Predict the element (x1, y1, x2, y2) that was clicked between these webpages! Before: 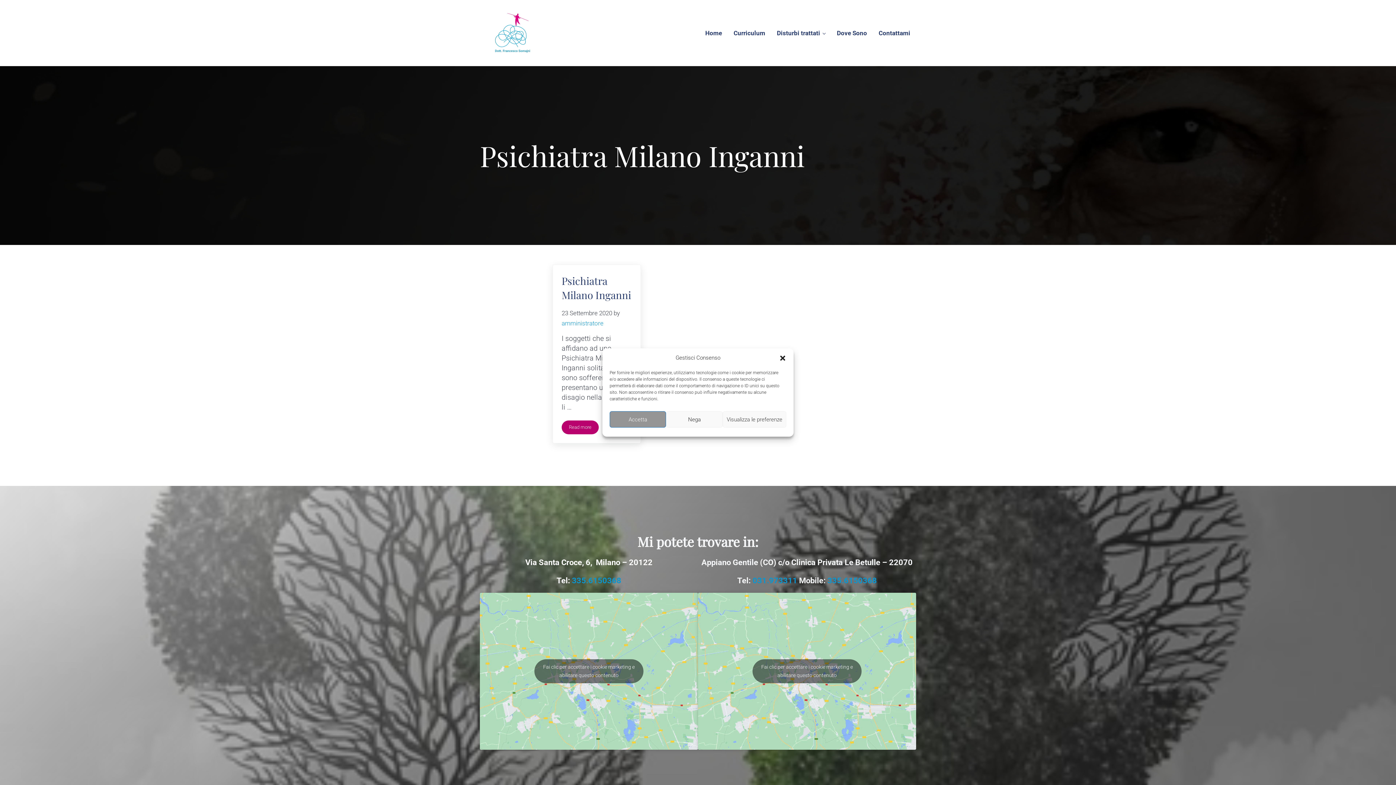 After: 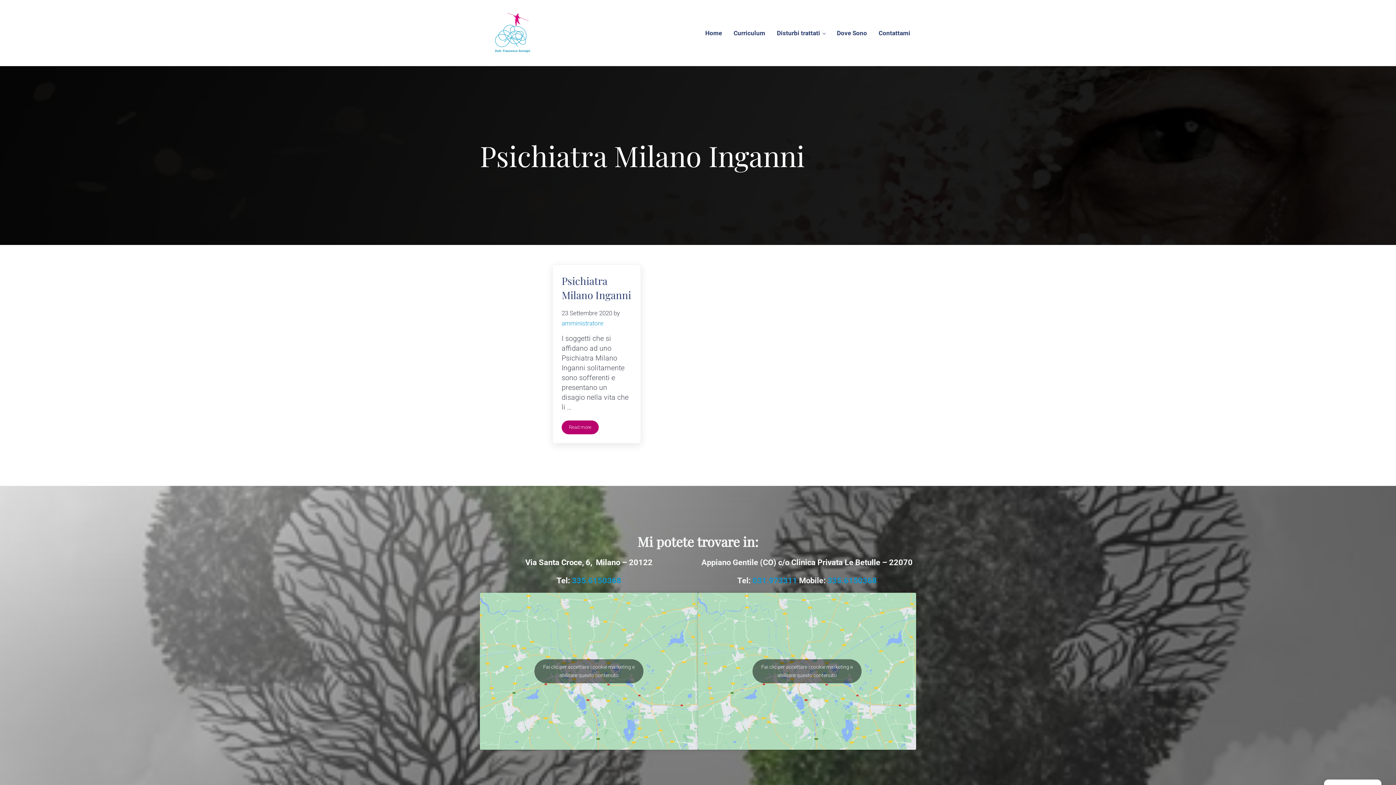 Action: bbox: (666, 411, 722, 427) label: Nega